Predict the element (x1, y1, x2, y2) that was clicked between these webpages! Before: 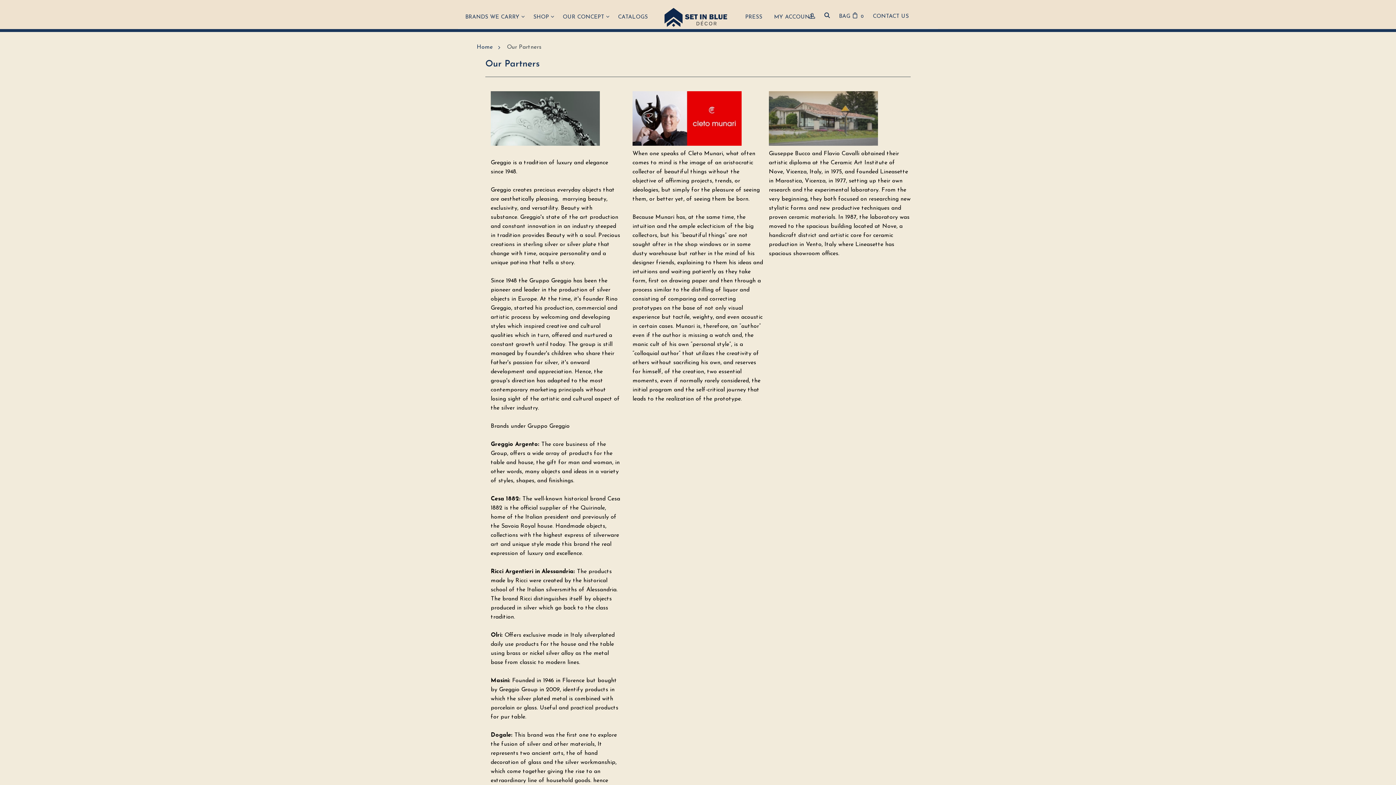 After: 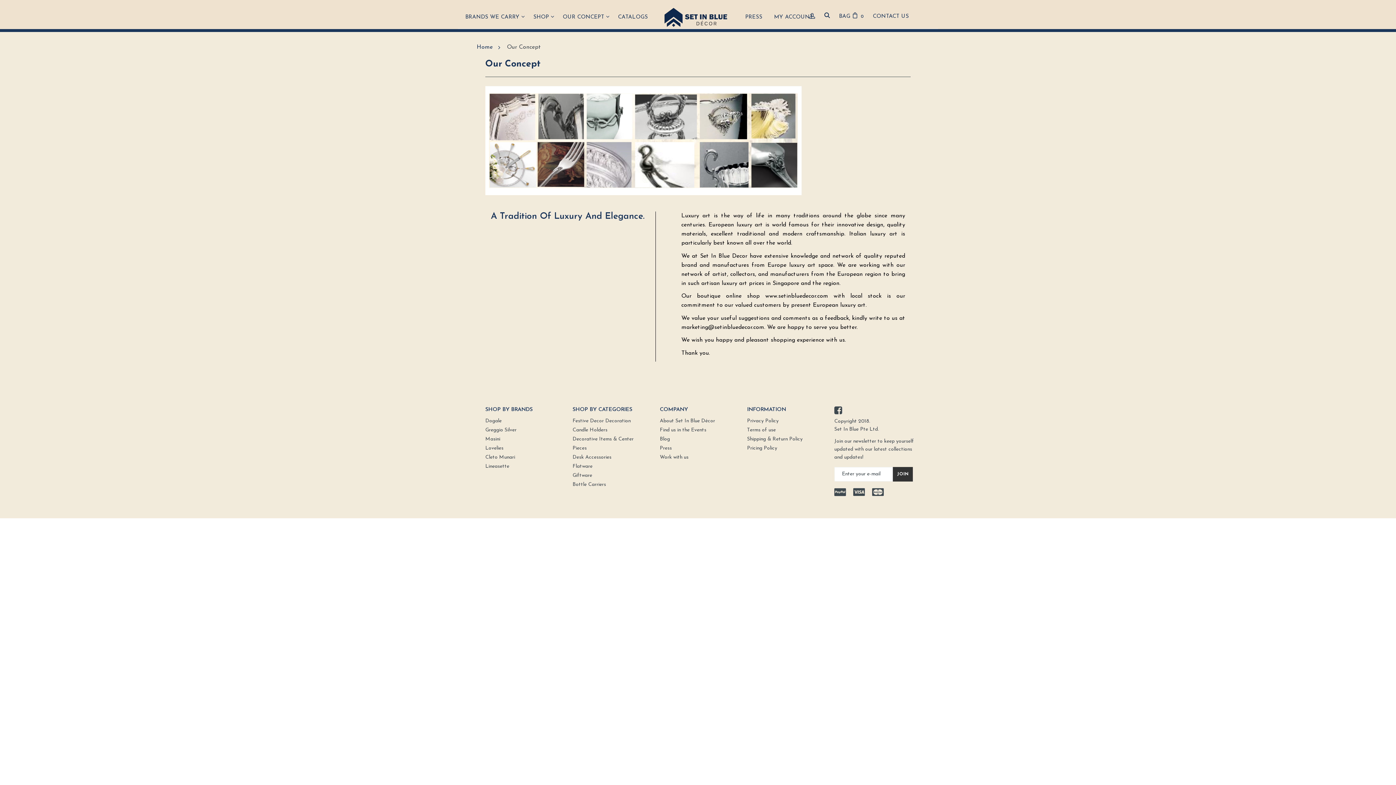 Action: bbox: (562, 7, 618, 35) label: OUR CONCEPT